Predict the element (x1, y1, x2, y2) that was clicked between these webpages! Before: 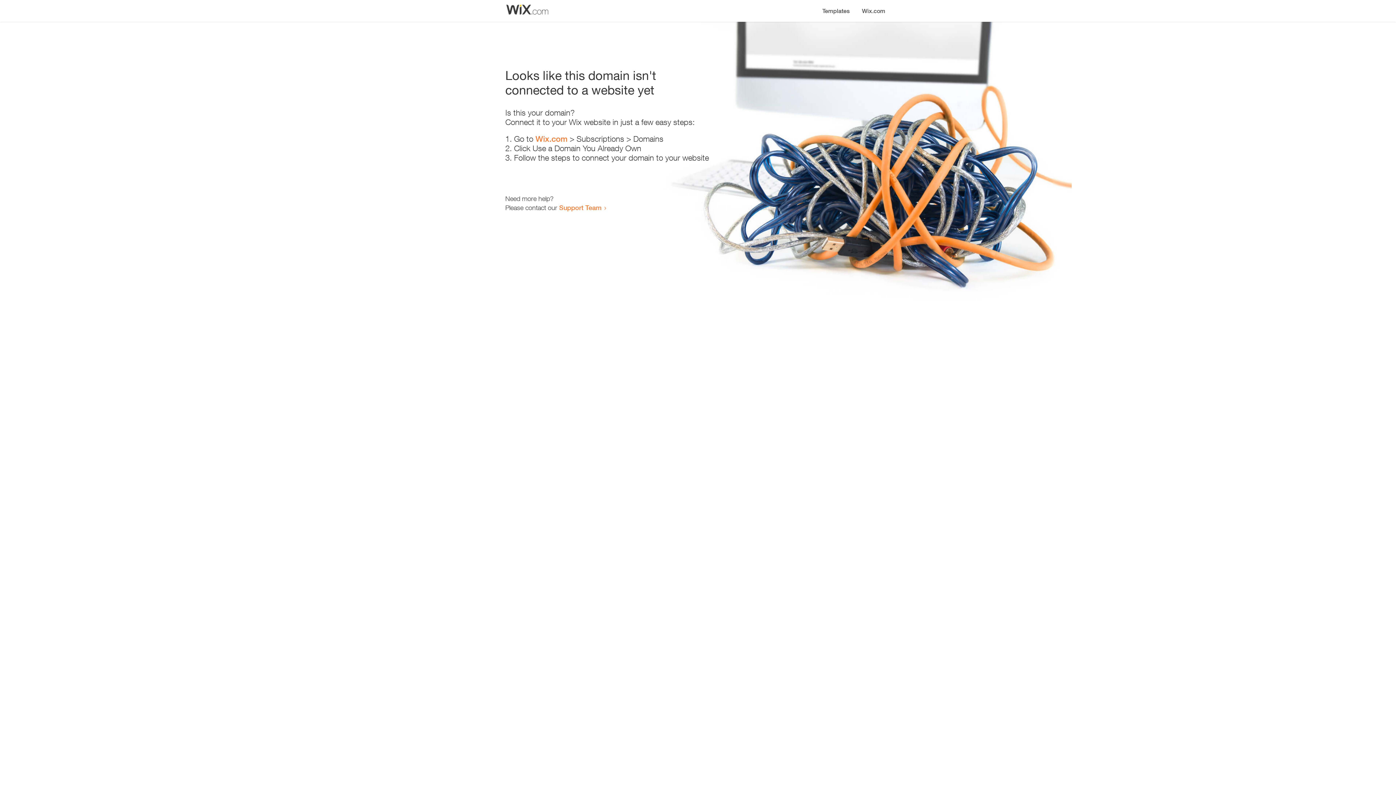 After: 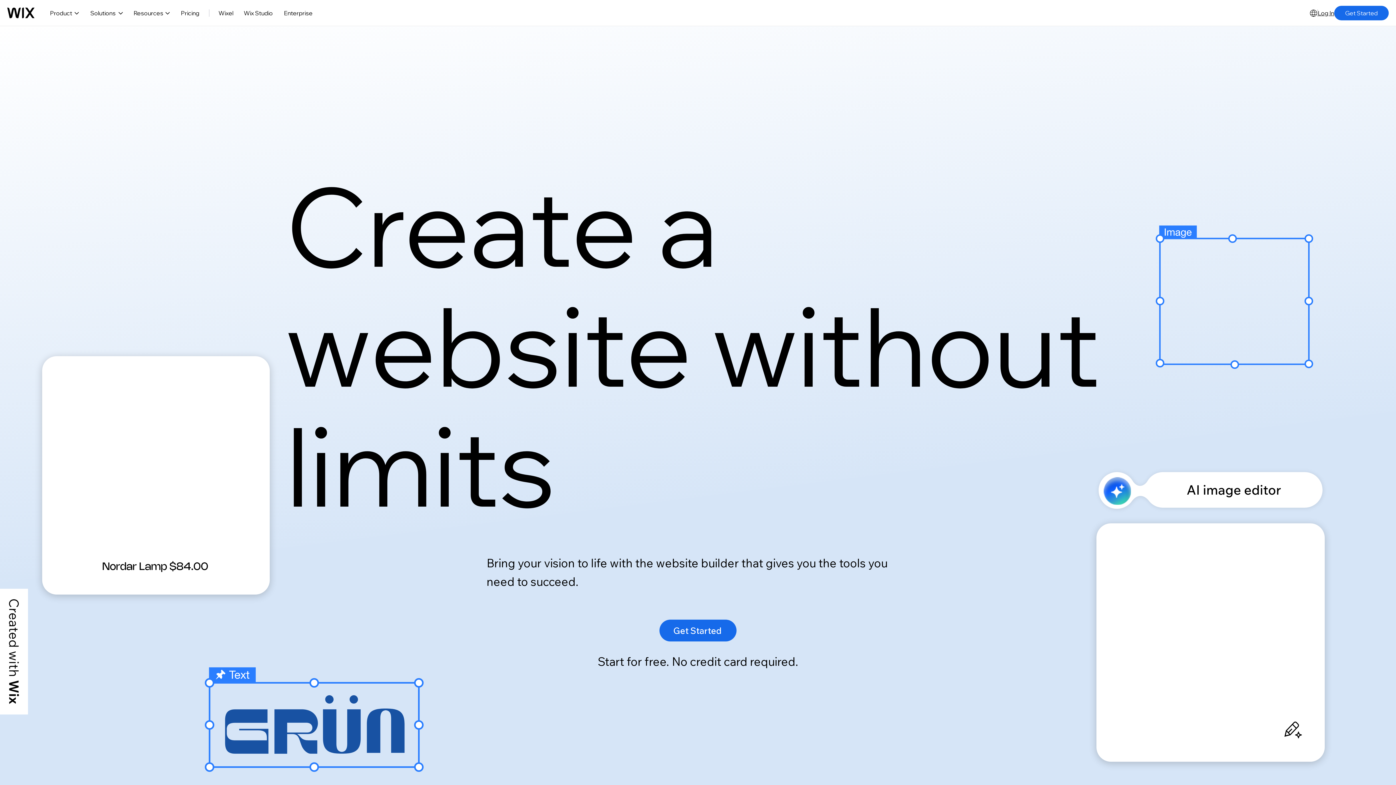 Action: bbox: (856, 0, 890, 14) label: Wix.com